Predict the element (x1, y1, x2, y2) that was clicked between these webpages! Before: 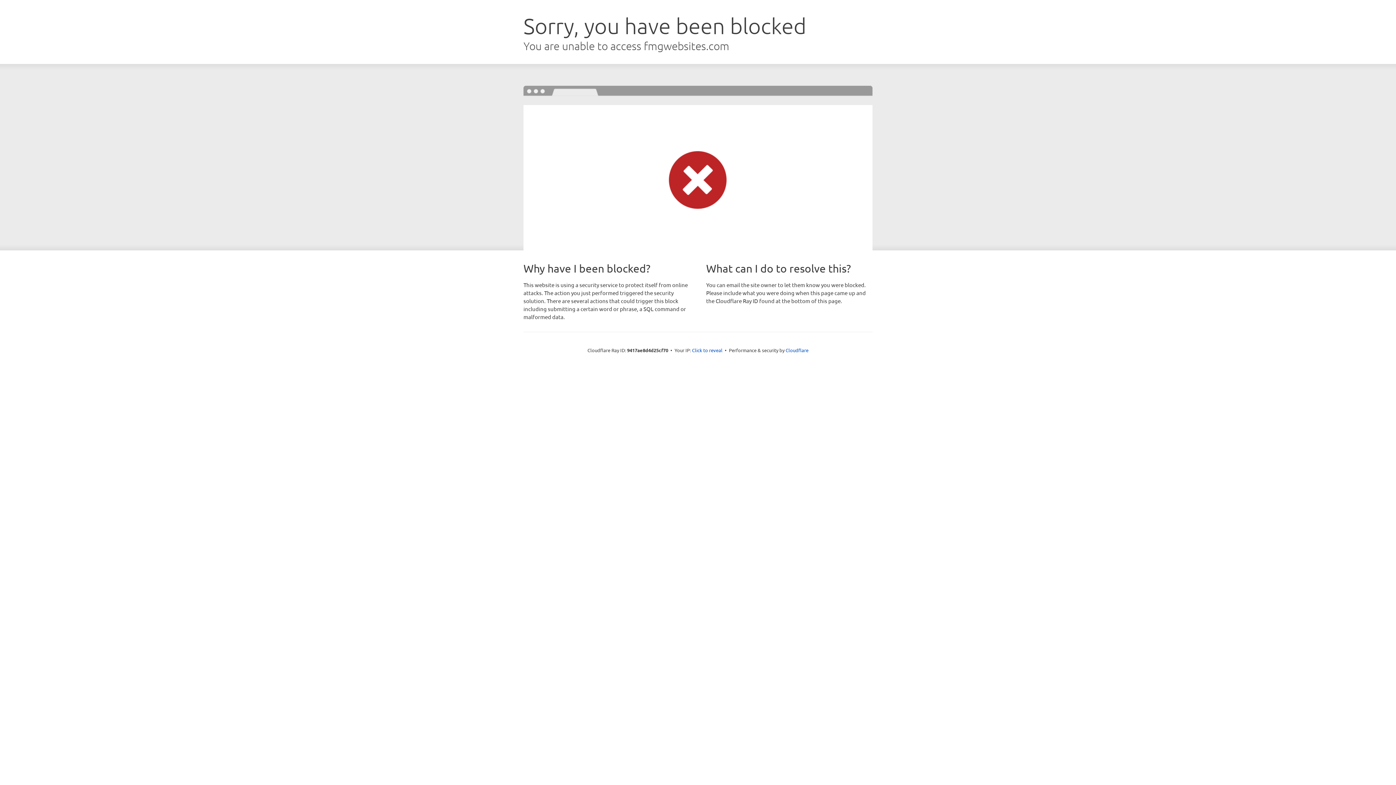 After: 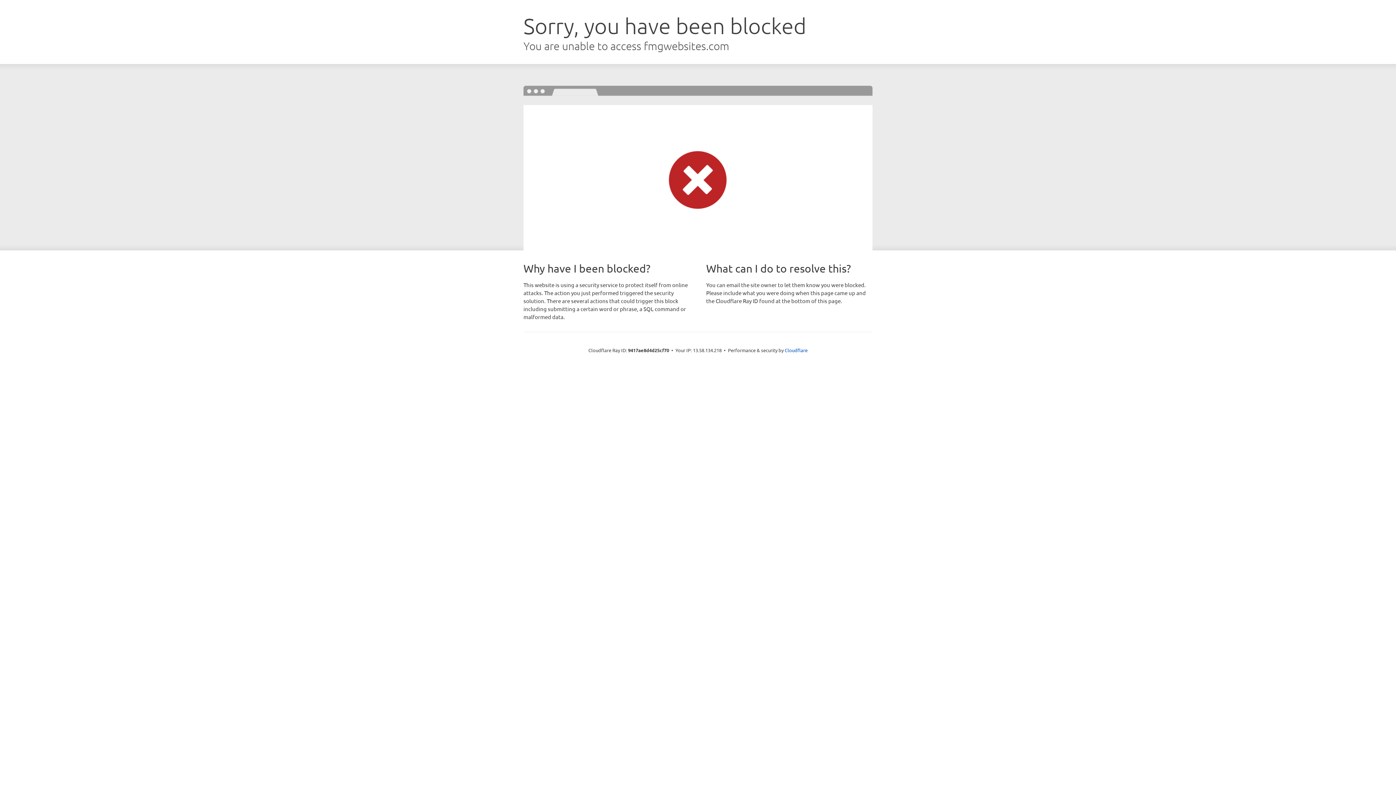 Action: bbox: (692, 346, 722, 353) label: Click to reveal